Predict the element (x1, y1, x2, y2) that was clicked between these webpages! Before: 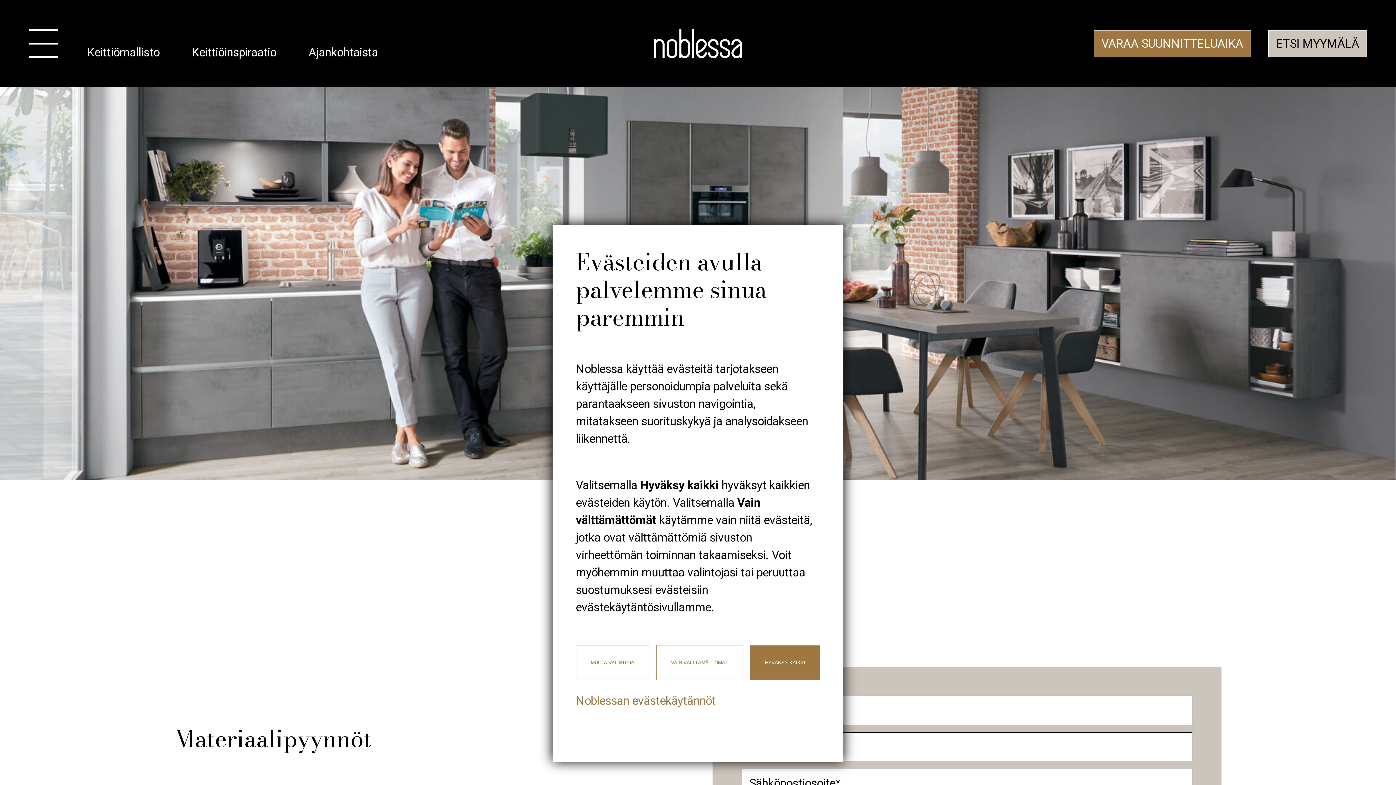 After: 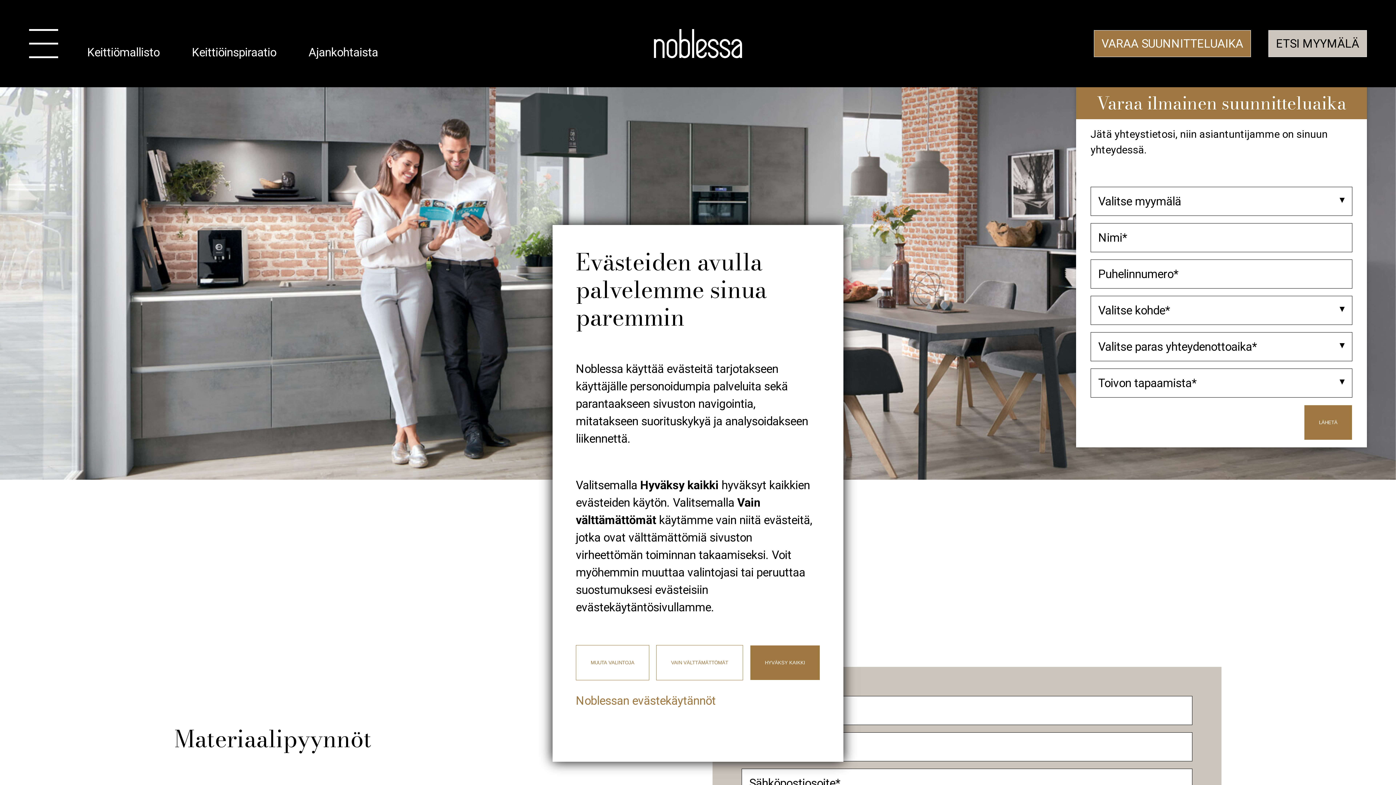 Action: label: VARAA SUUNNITTELUAIKA bbox: (1094, 30, 1251, 57)